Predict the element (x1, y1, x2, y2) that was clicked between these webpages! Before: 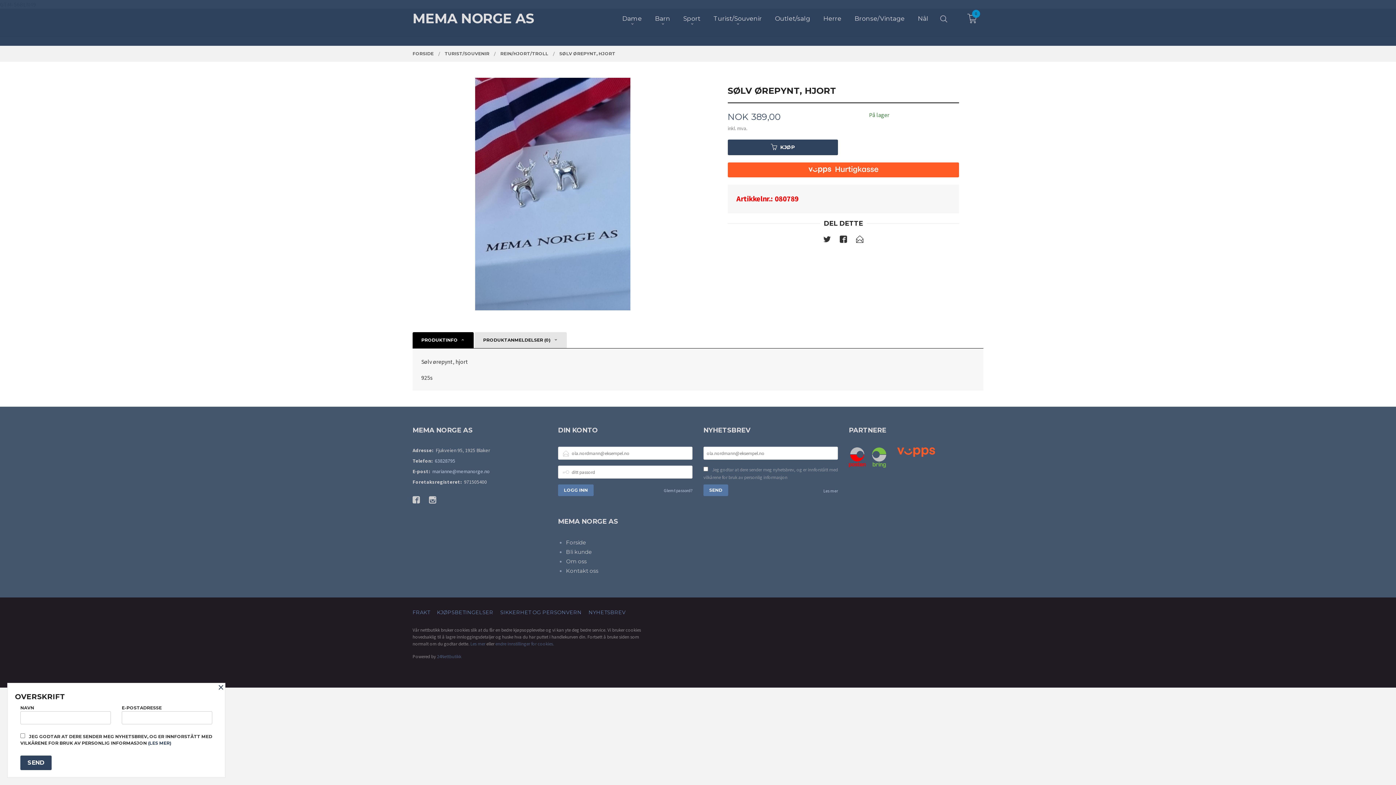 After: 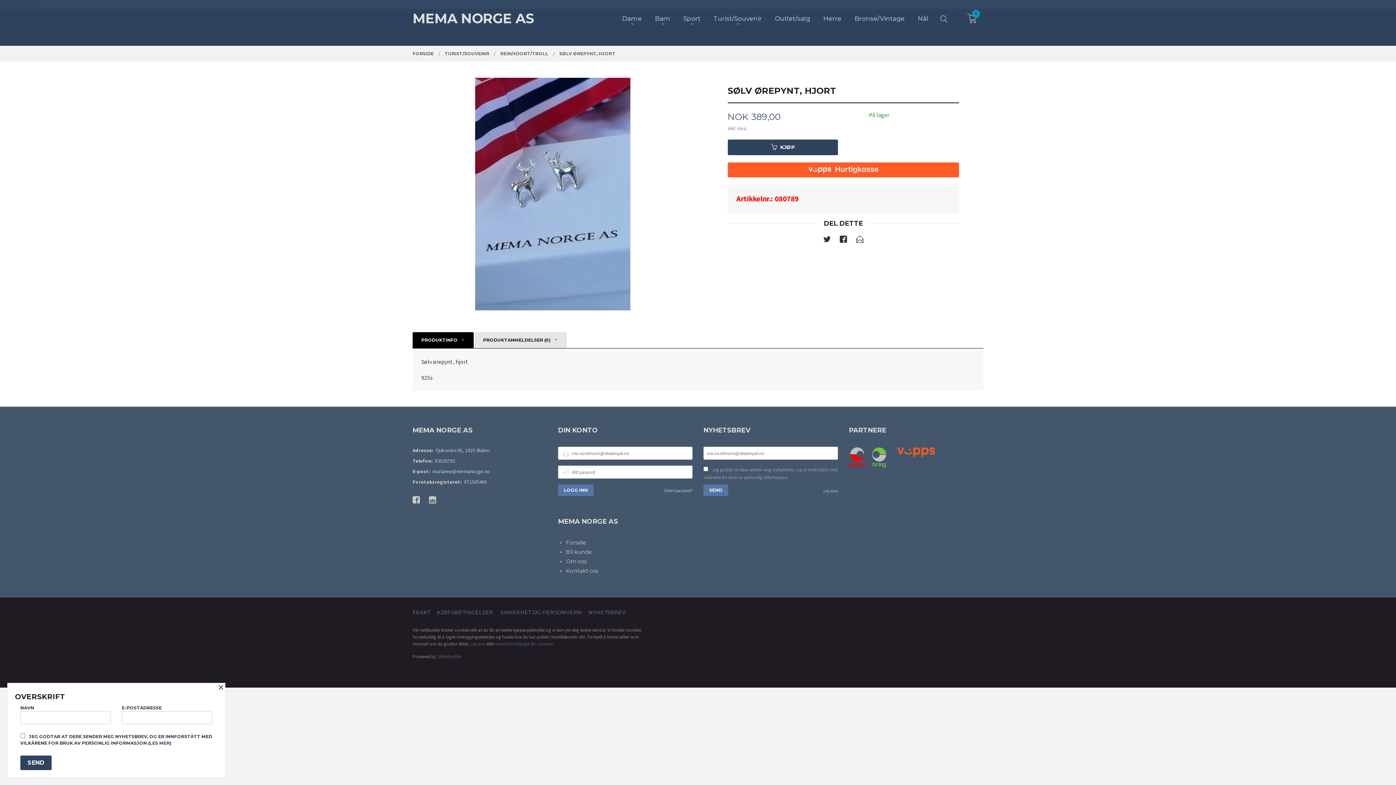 Action: bbox: (849, 446, 886, 468)